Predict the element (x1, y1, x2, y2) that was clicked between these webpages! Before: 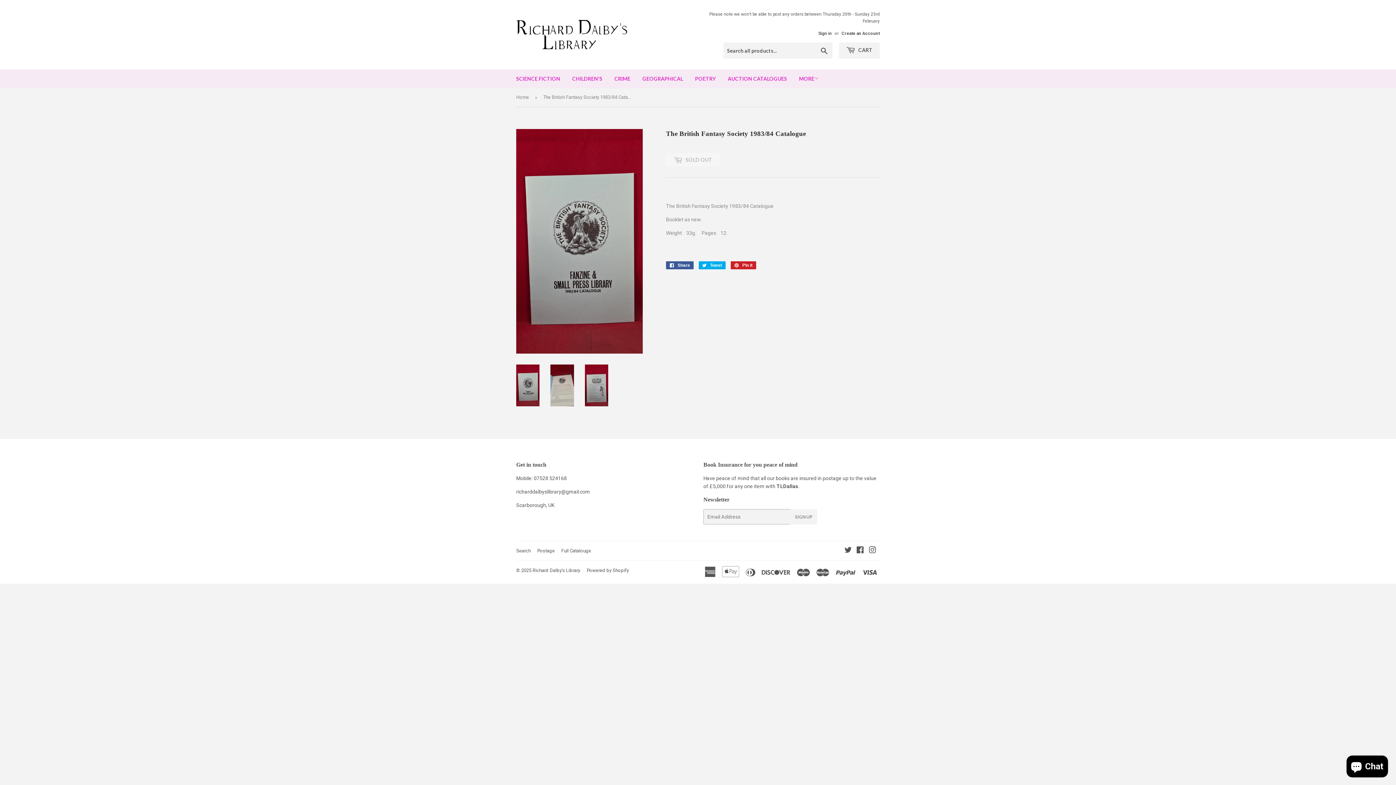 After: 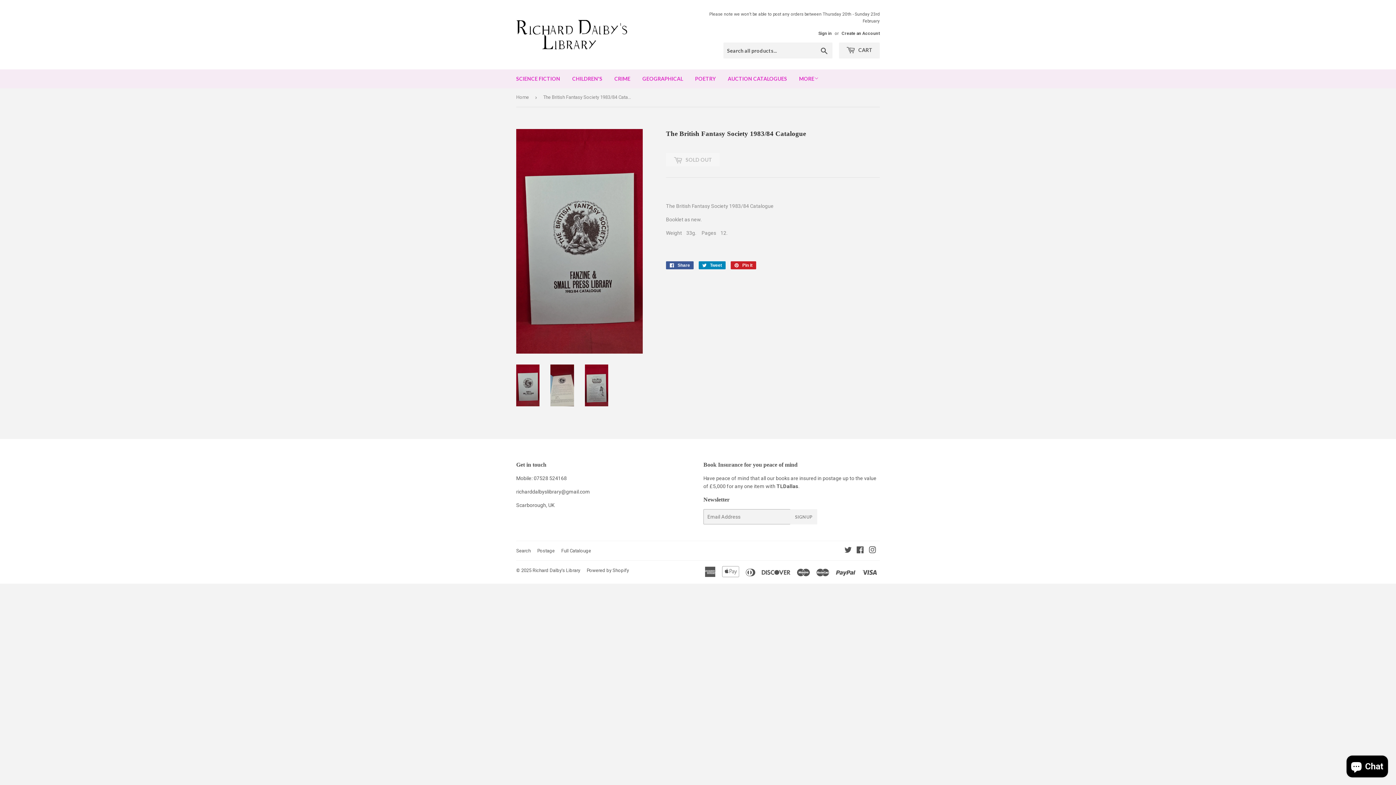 Action: label:  Tweet
Tweet on Twitter bbox: (698, 261, 725, 269)